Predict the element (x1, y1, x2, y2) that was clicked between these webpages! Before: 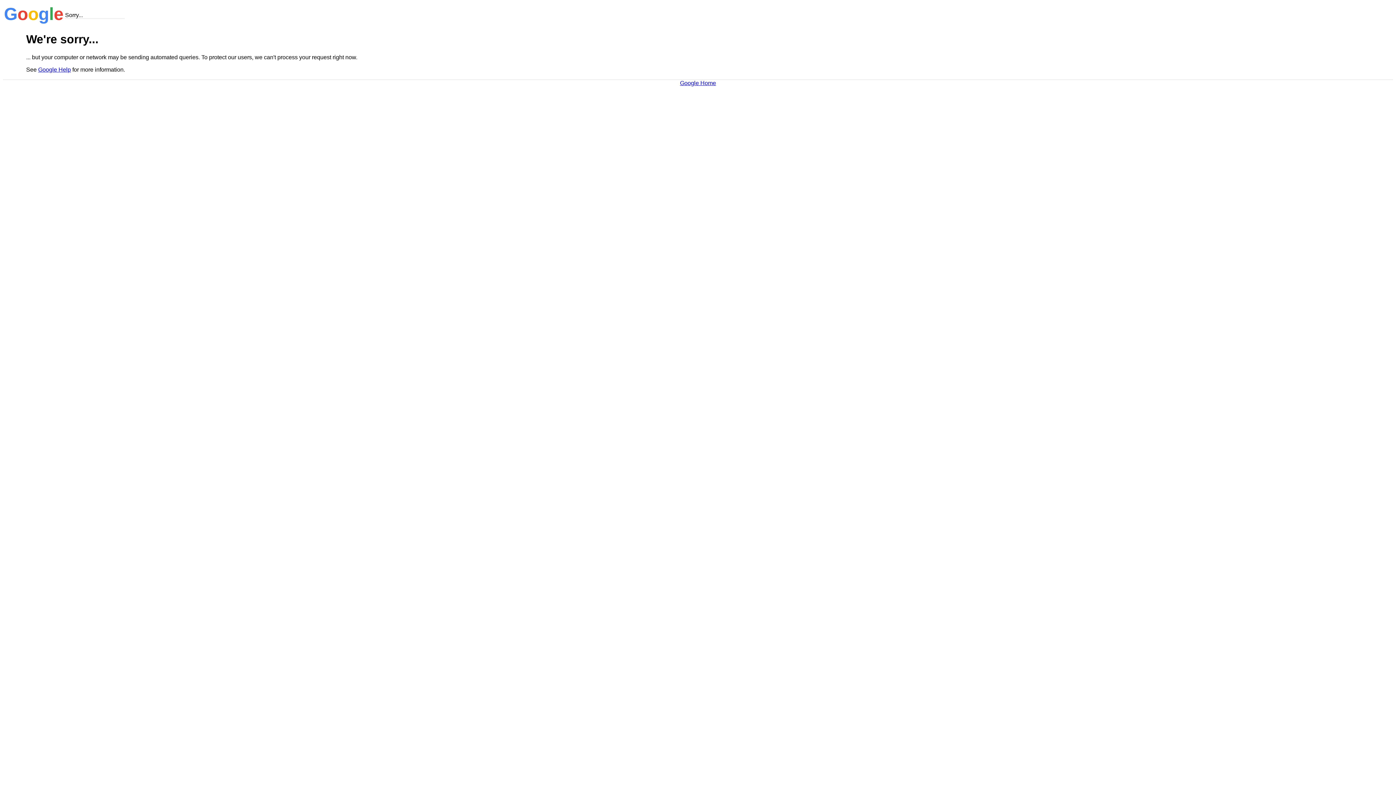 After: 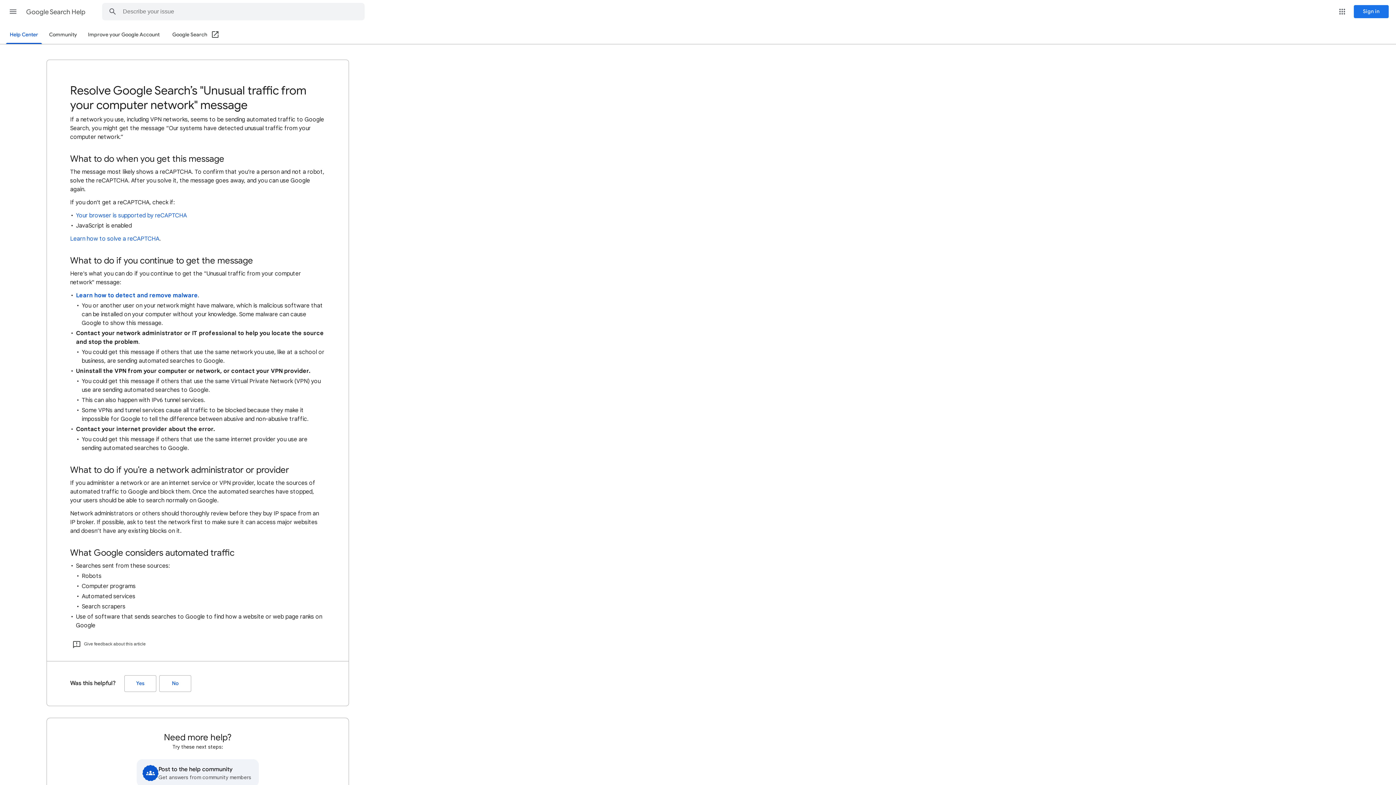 Action: bbox: (38, 66, 70, 72) label: Google Help